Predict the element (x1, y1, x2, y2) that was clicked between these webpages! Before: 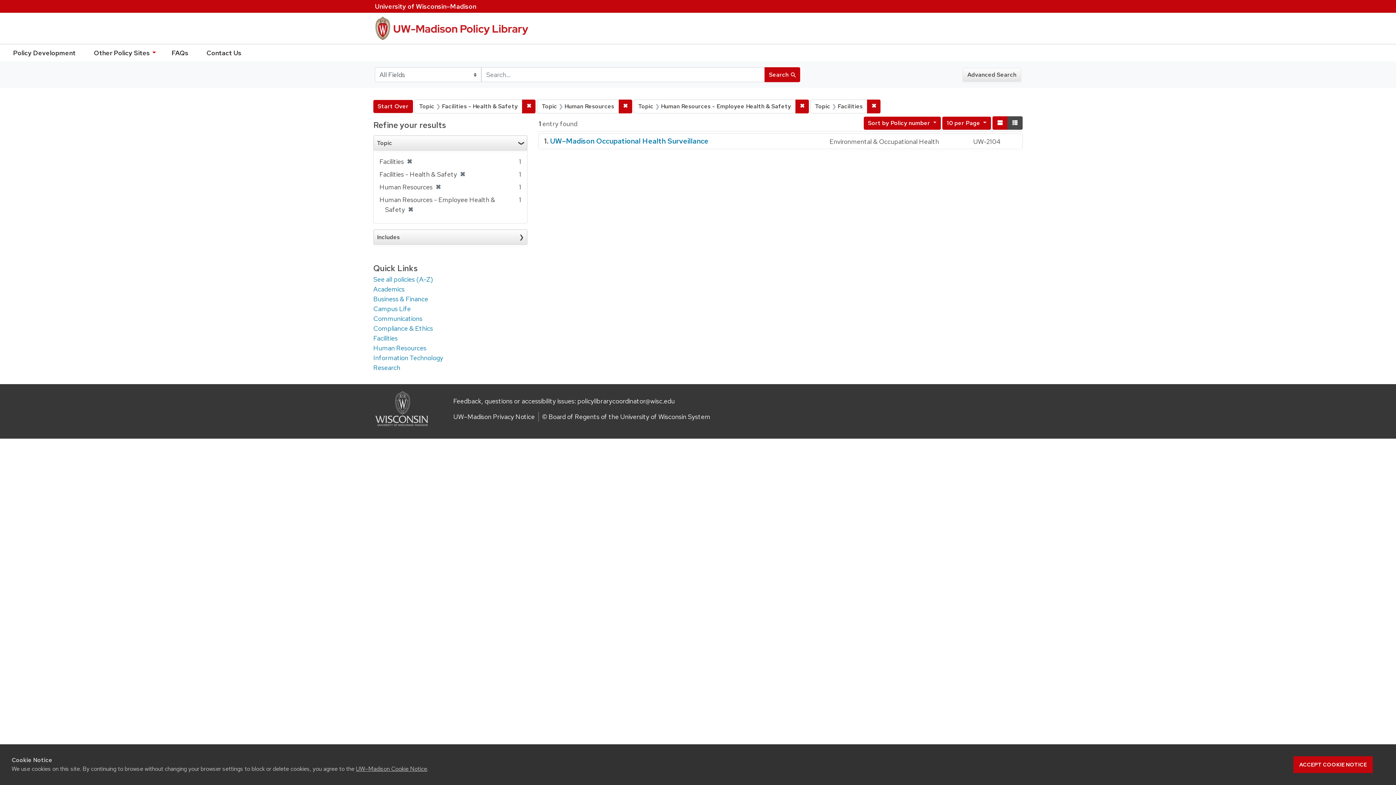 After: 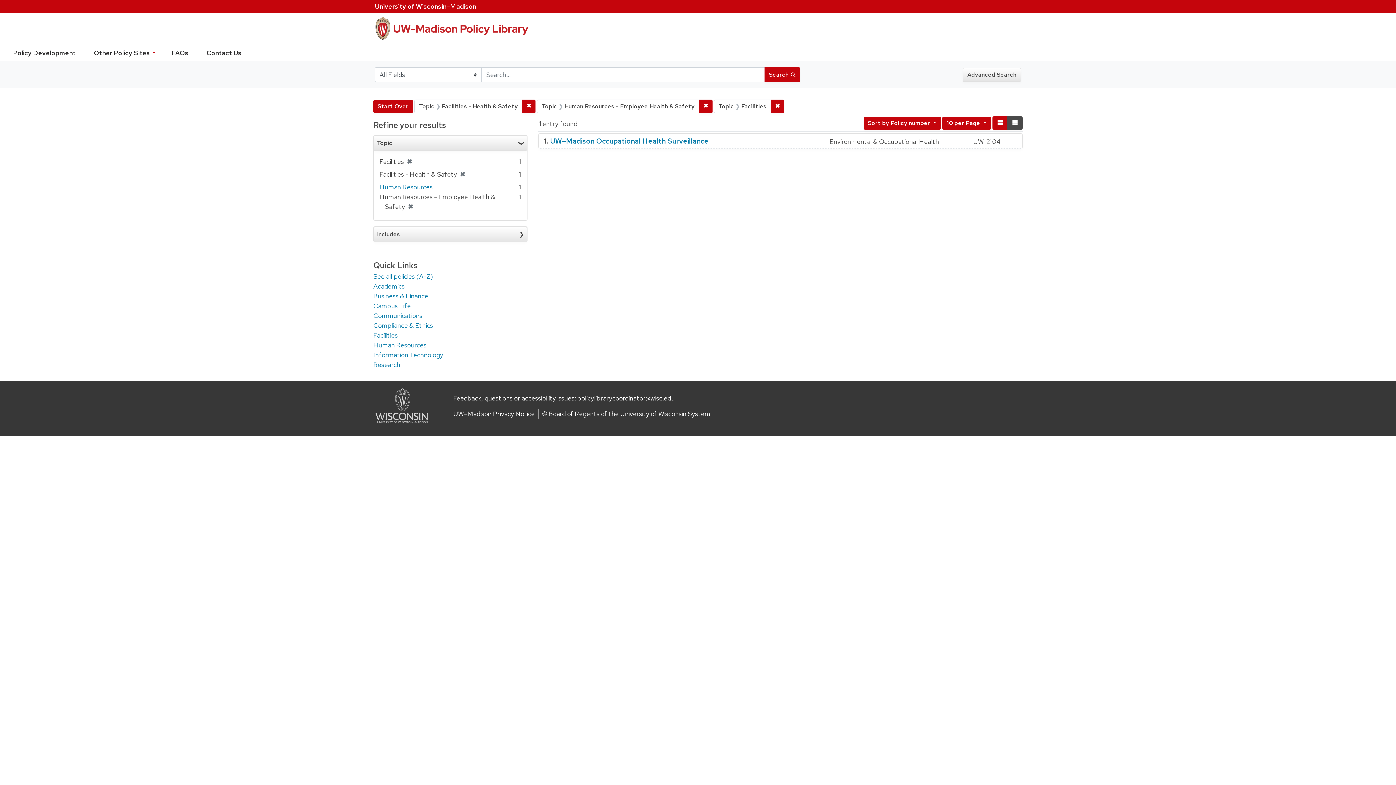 Action: label: ✖
[remove] bbox: (432, 182, 441, 191)